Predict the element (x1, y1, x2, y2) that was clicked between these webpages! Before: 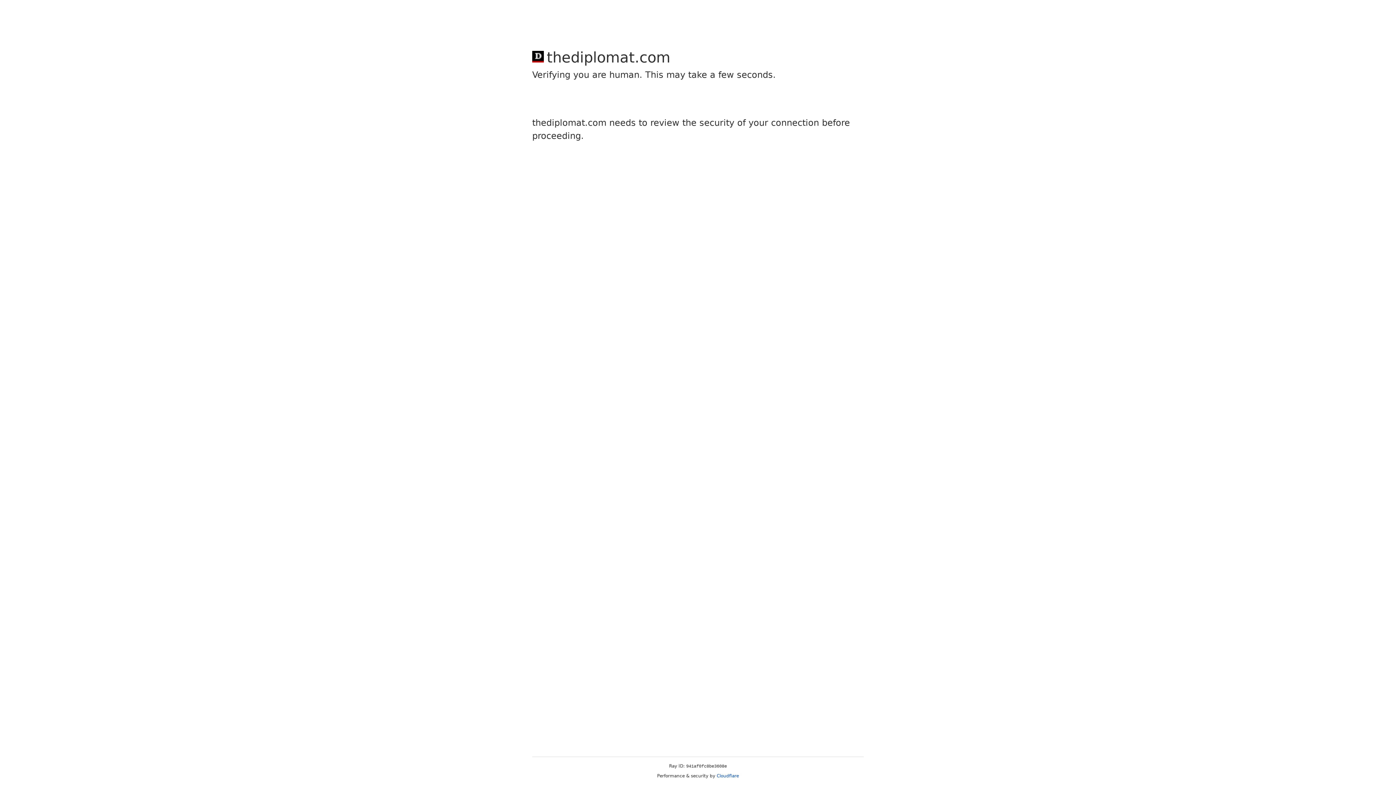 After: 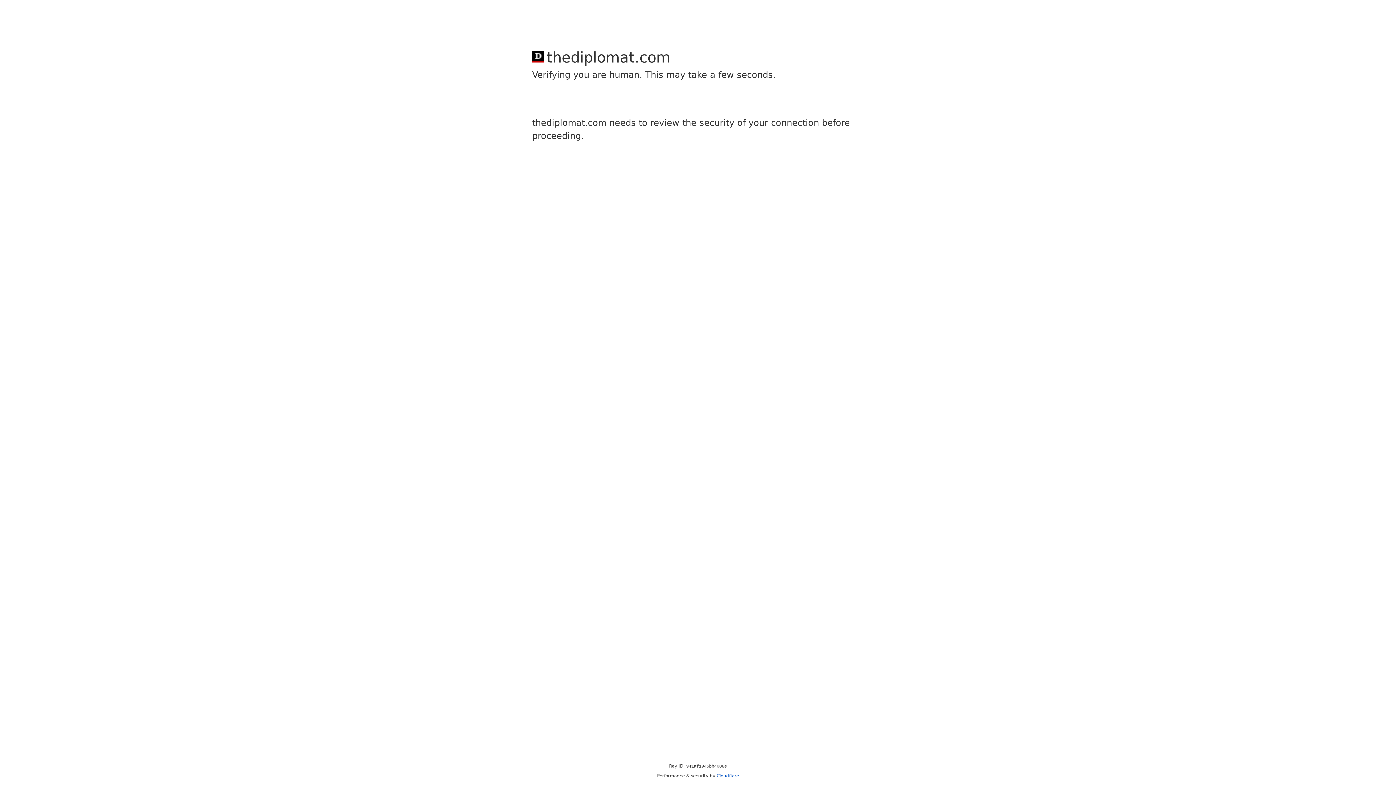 Action: bbox: (716, 773, 739, 778) label: Cloudflare